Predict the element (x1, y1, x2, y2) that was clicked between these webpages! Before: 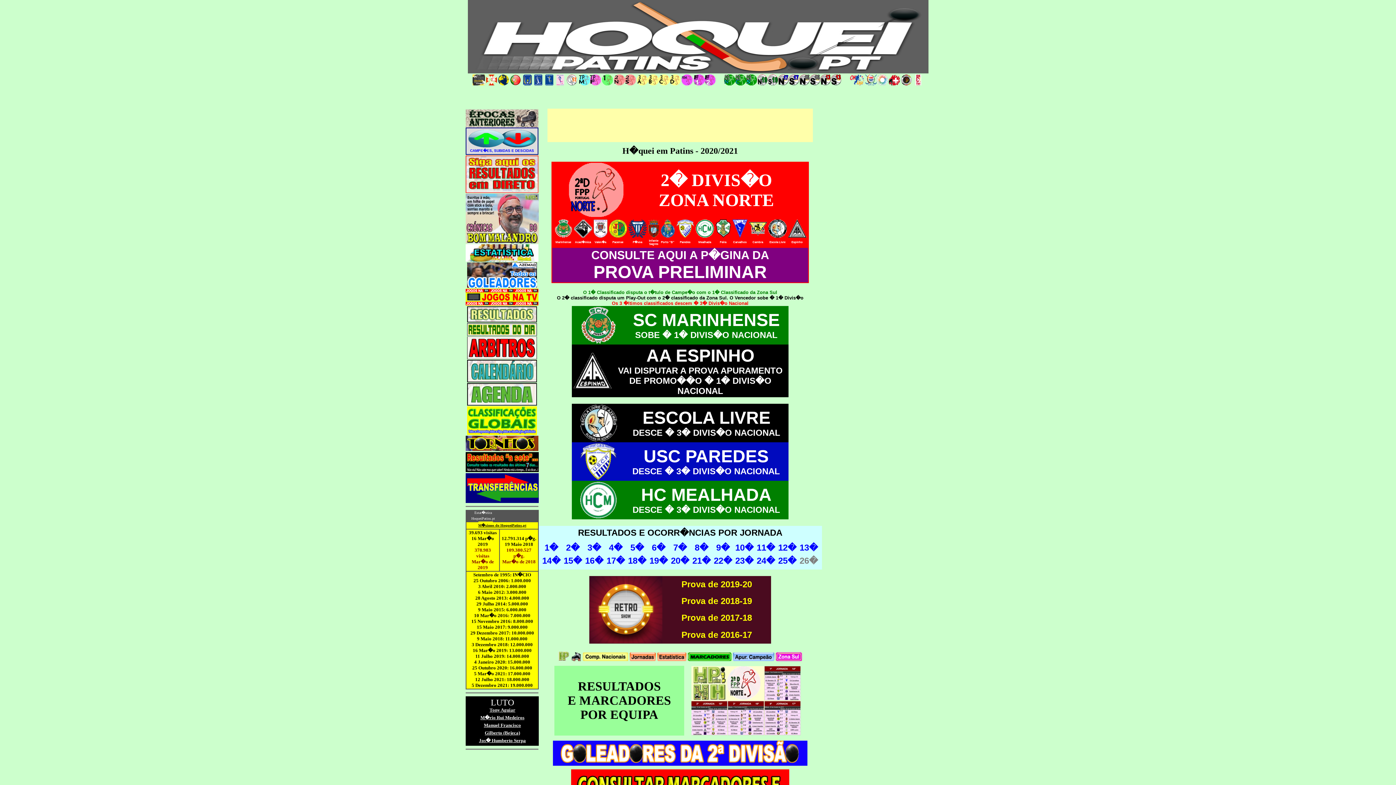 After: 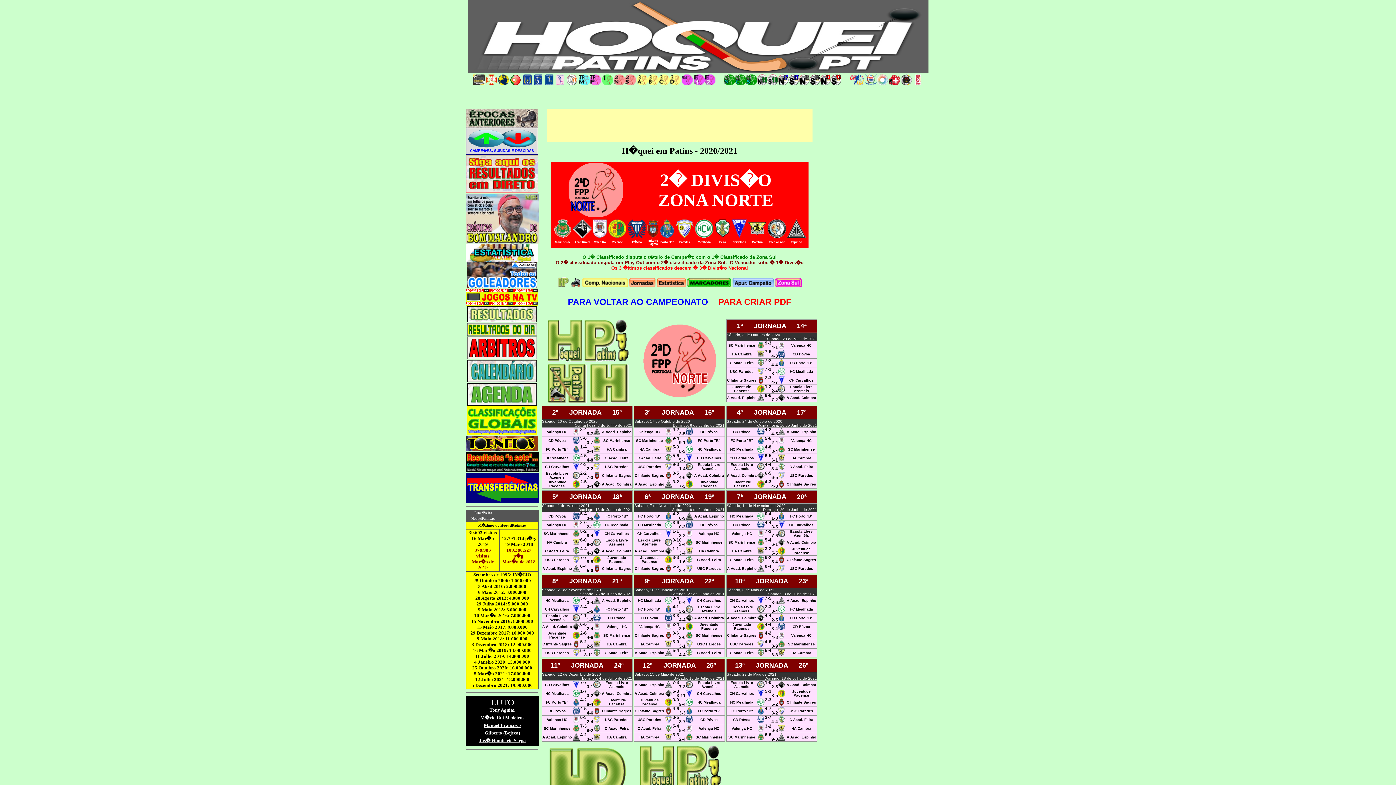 Action: bbox: (691, 730, 800, 736)